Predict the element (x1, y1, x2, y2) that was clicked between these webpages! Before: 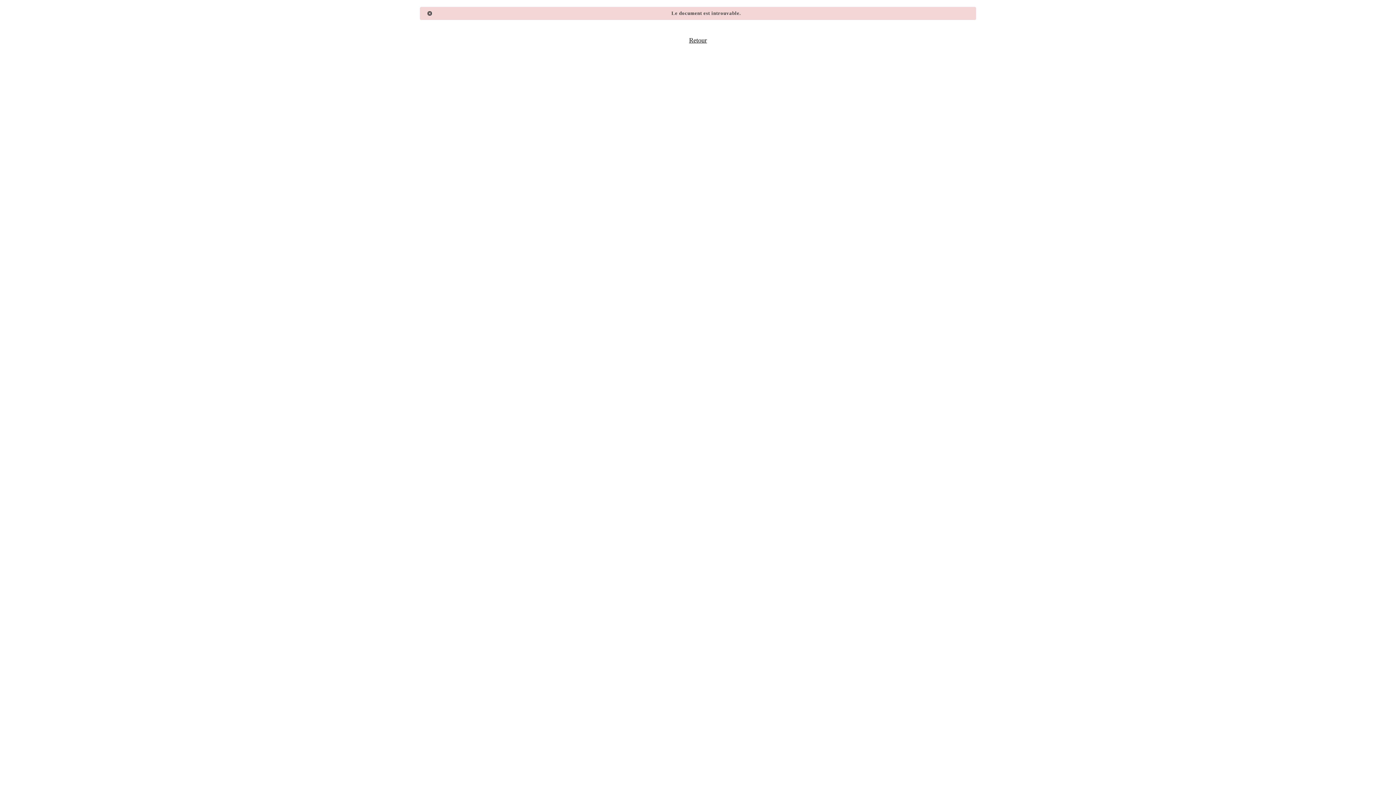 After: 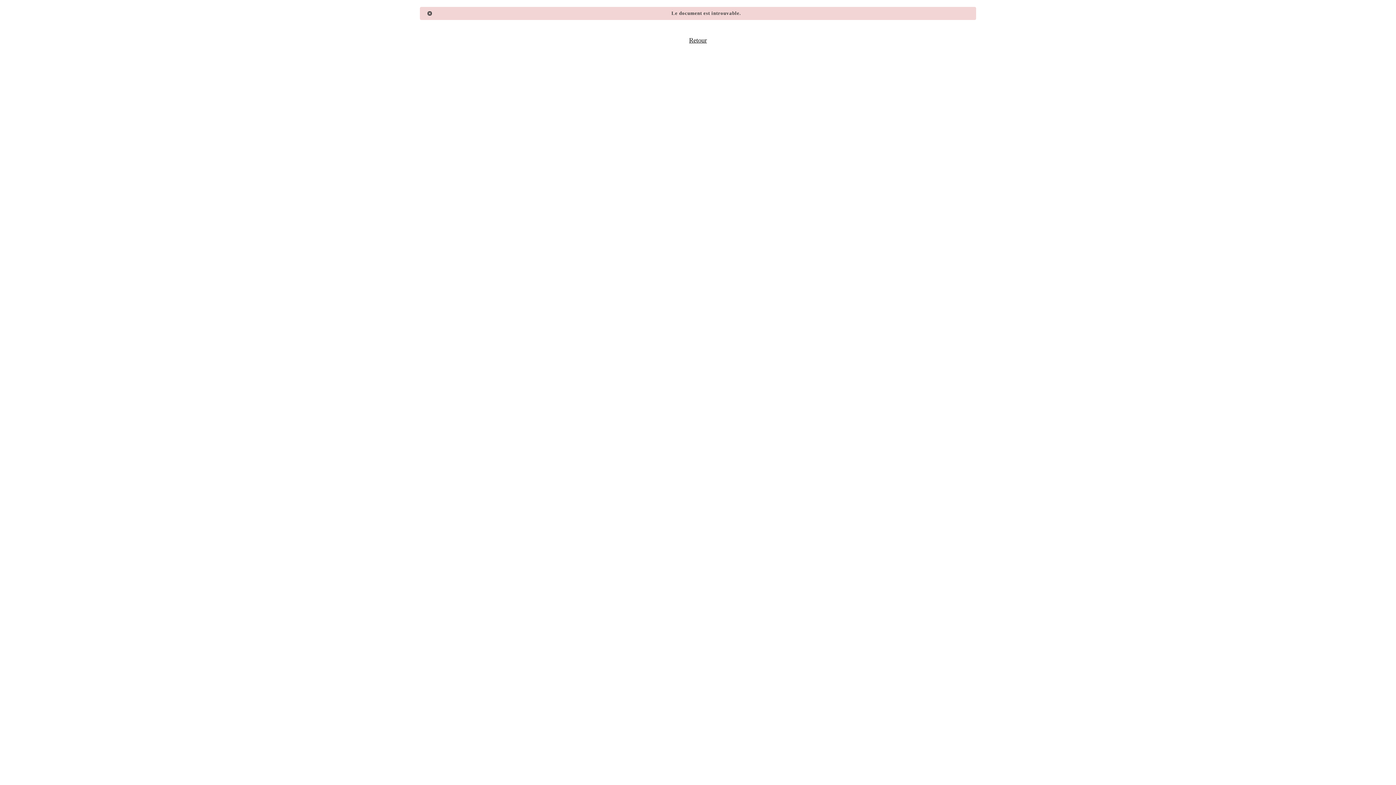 Action: bbox: (689, 37, 707, 43) label: Retour